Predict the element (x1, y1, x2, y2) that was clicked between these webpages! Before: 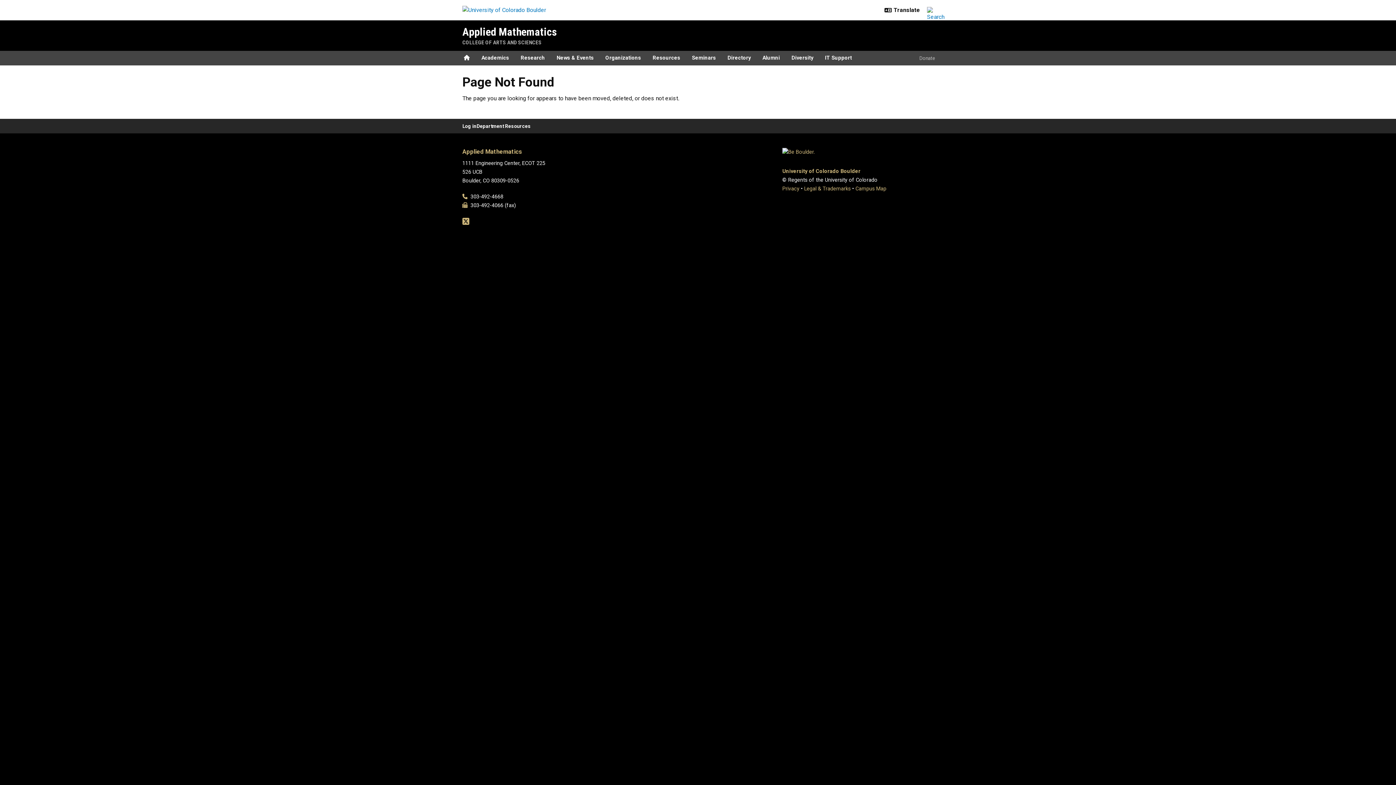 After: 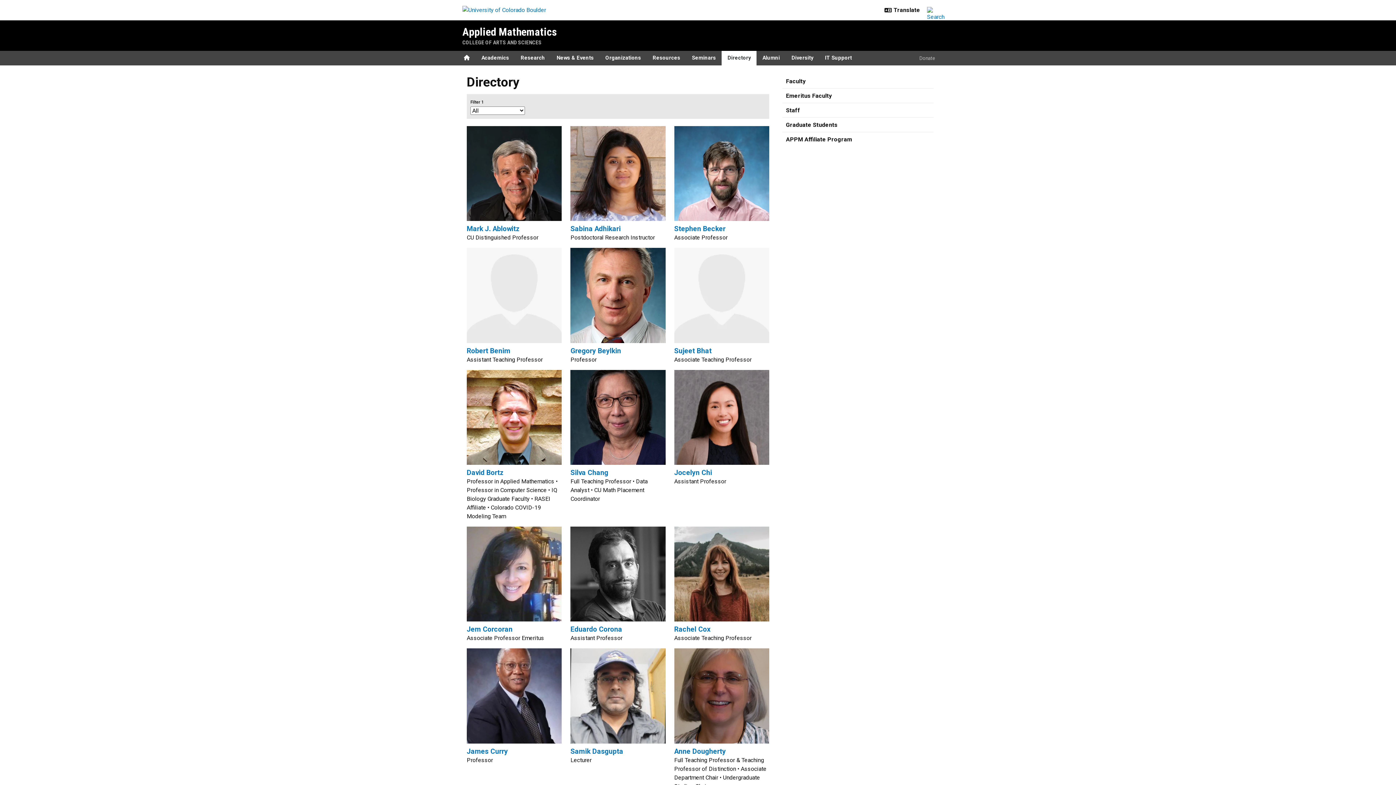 Action: label: Directory bbox: (721, 50, 756, 65)